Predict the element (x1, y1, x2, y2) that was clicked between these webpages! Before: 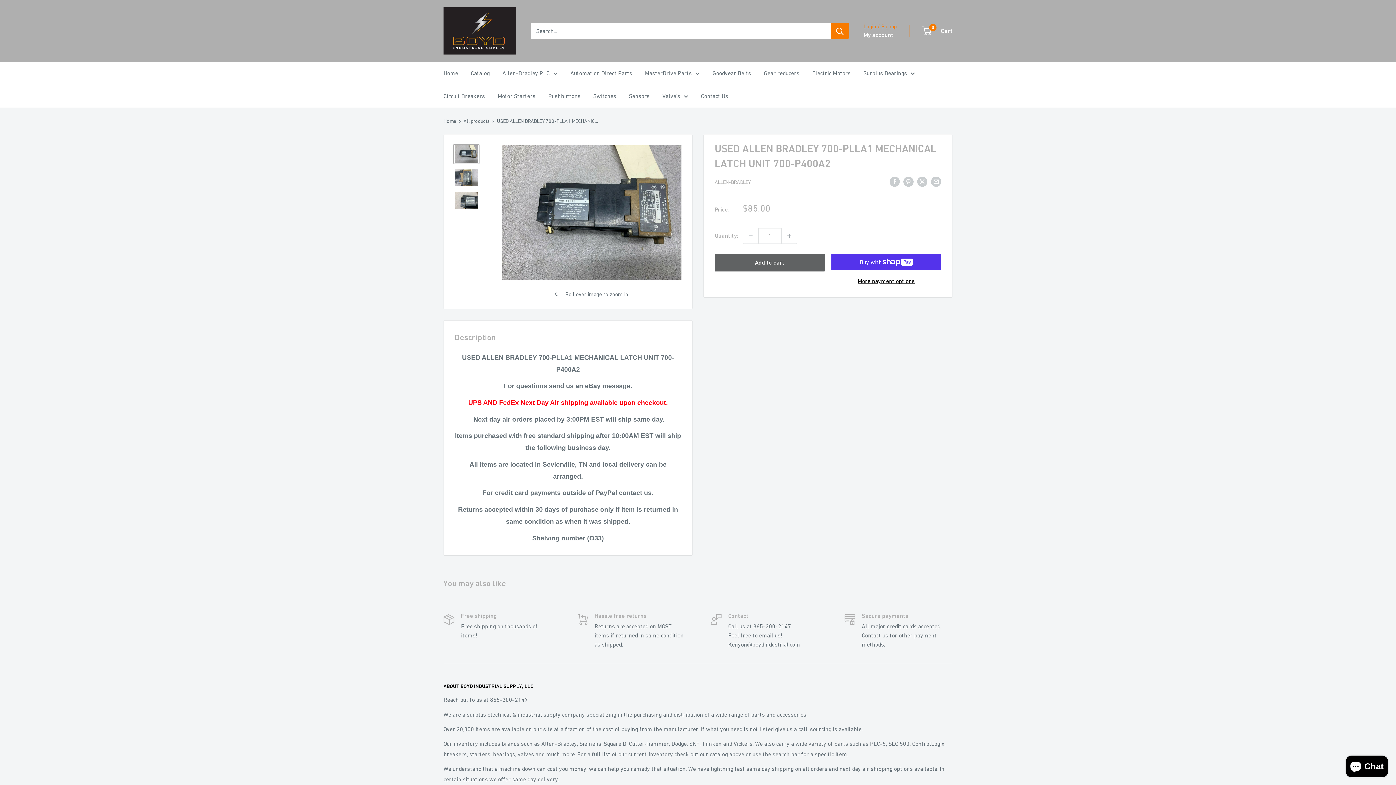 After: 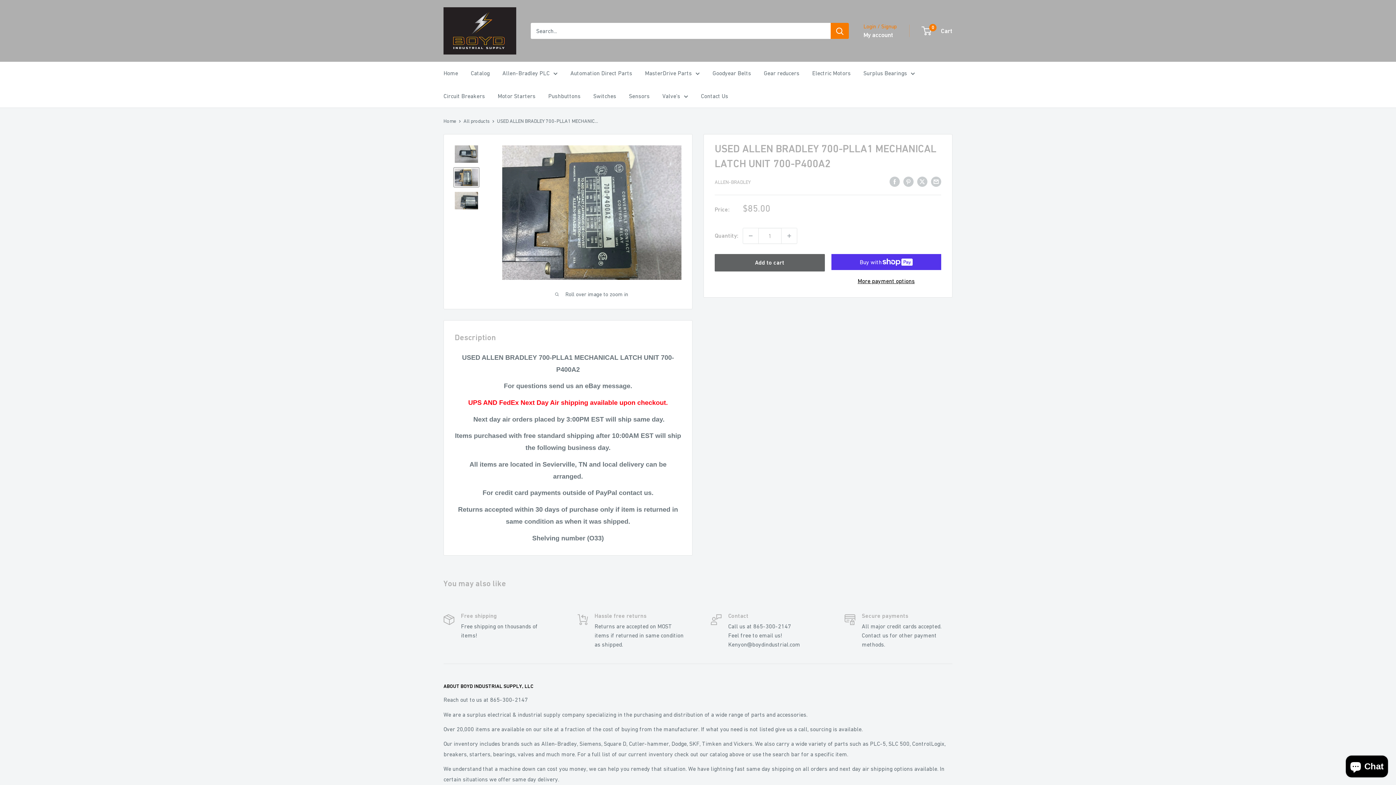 Action: bbox: (453, 167, 479, 187)